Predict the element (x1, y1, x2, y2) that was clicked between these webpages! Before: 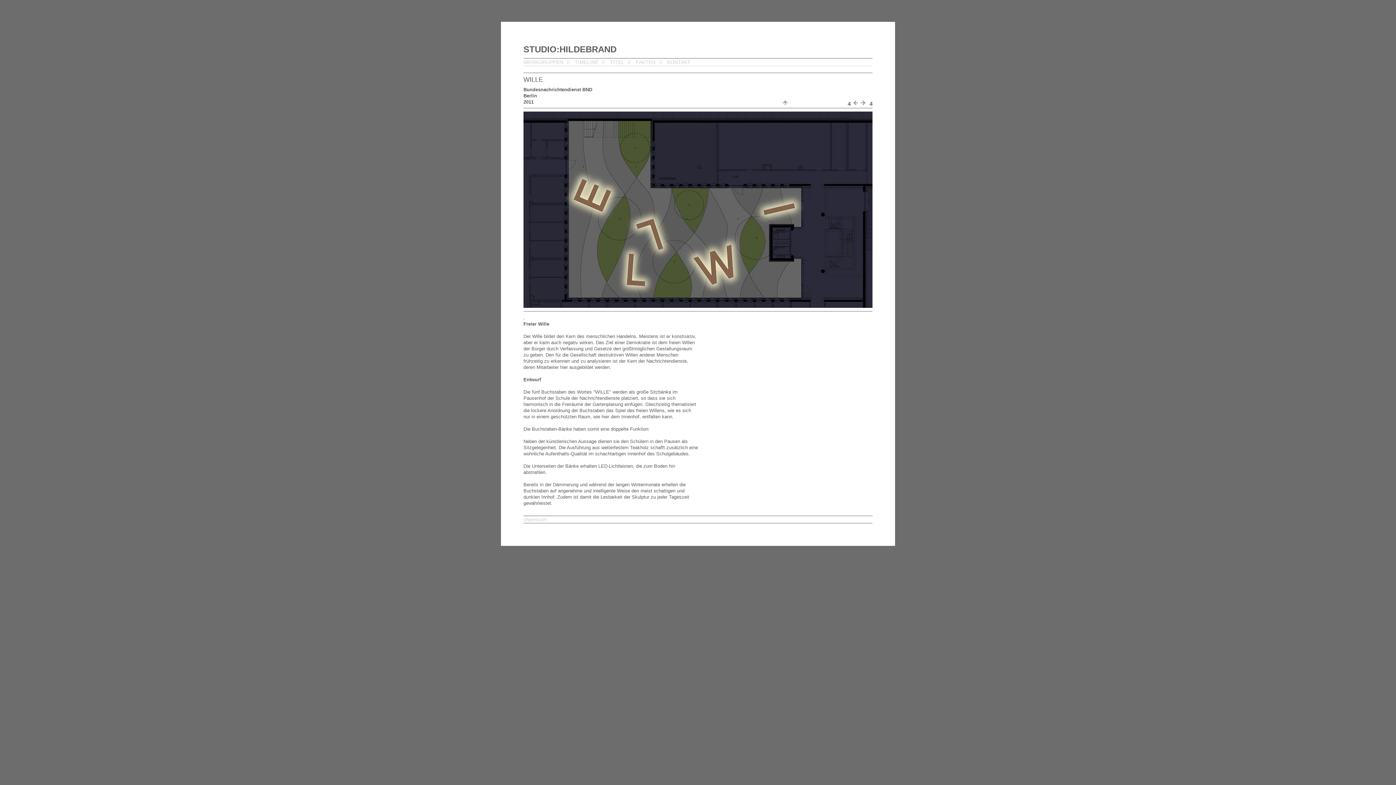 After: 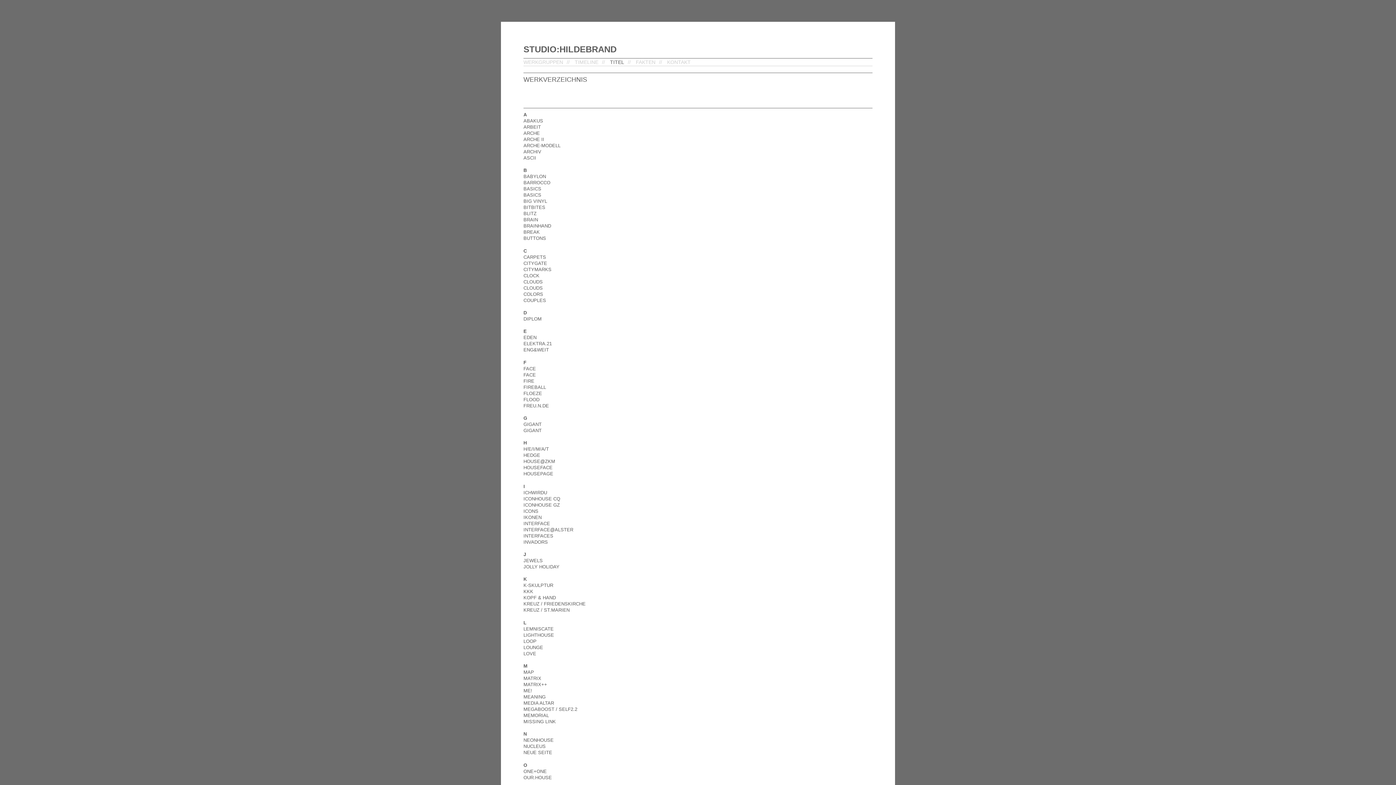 Action: label: TITEL bbox: (610, 59, 624, 65)